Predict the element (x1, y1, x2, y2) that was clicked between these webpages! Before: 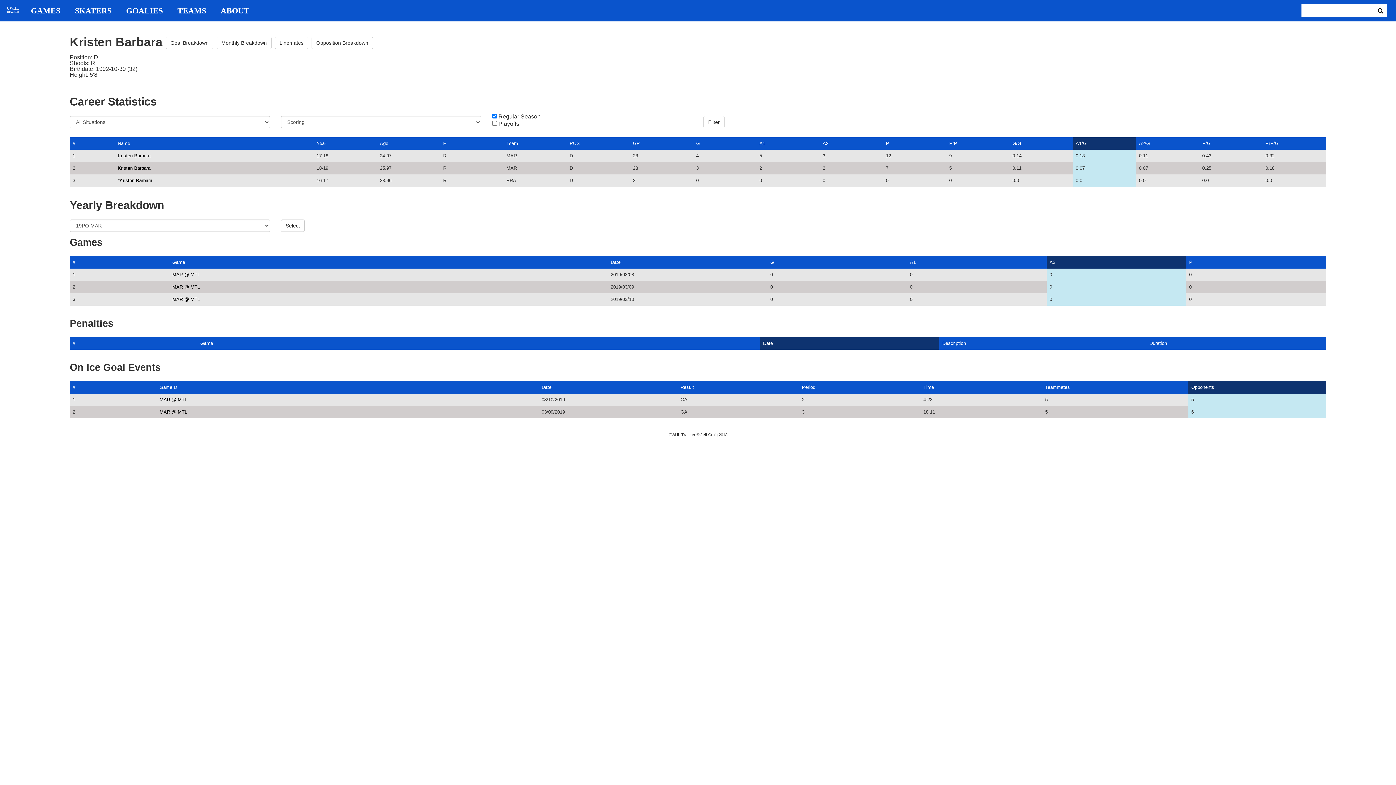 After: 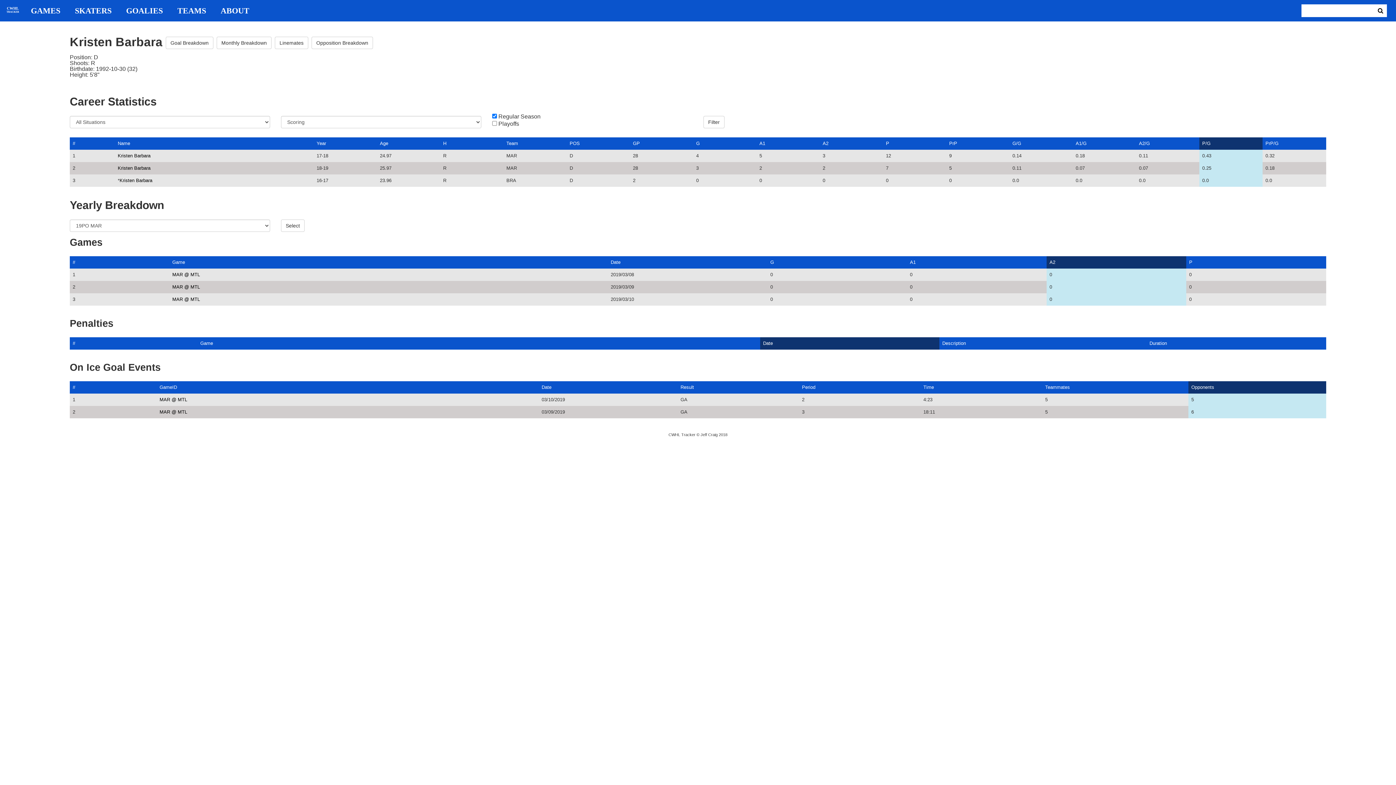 Action: label: P/G bbox: (1202, 140, 1210, 146)